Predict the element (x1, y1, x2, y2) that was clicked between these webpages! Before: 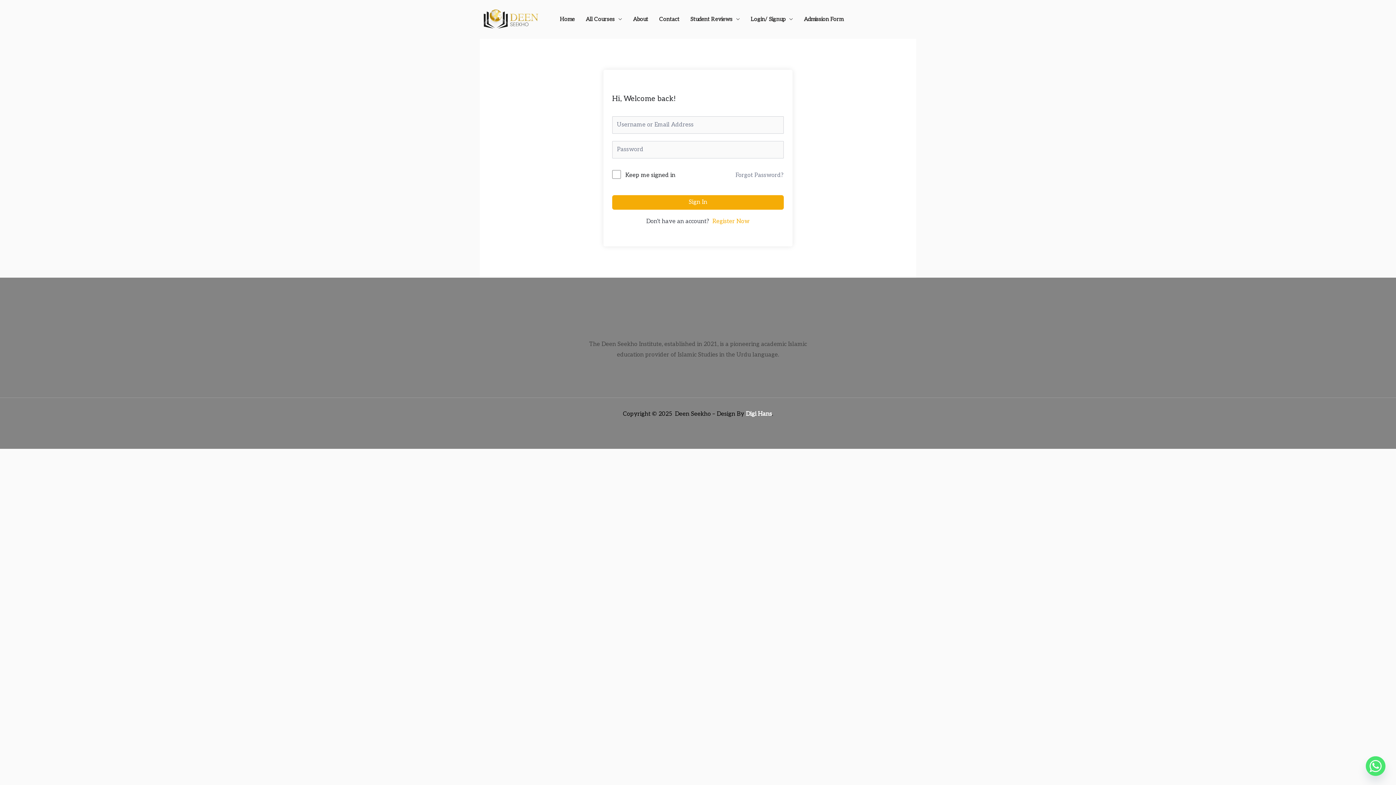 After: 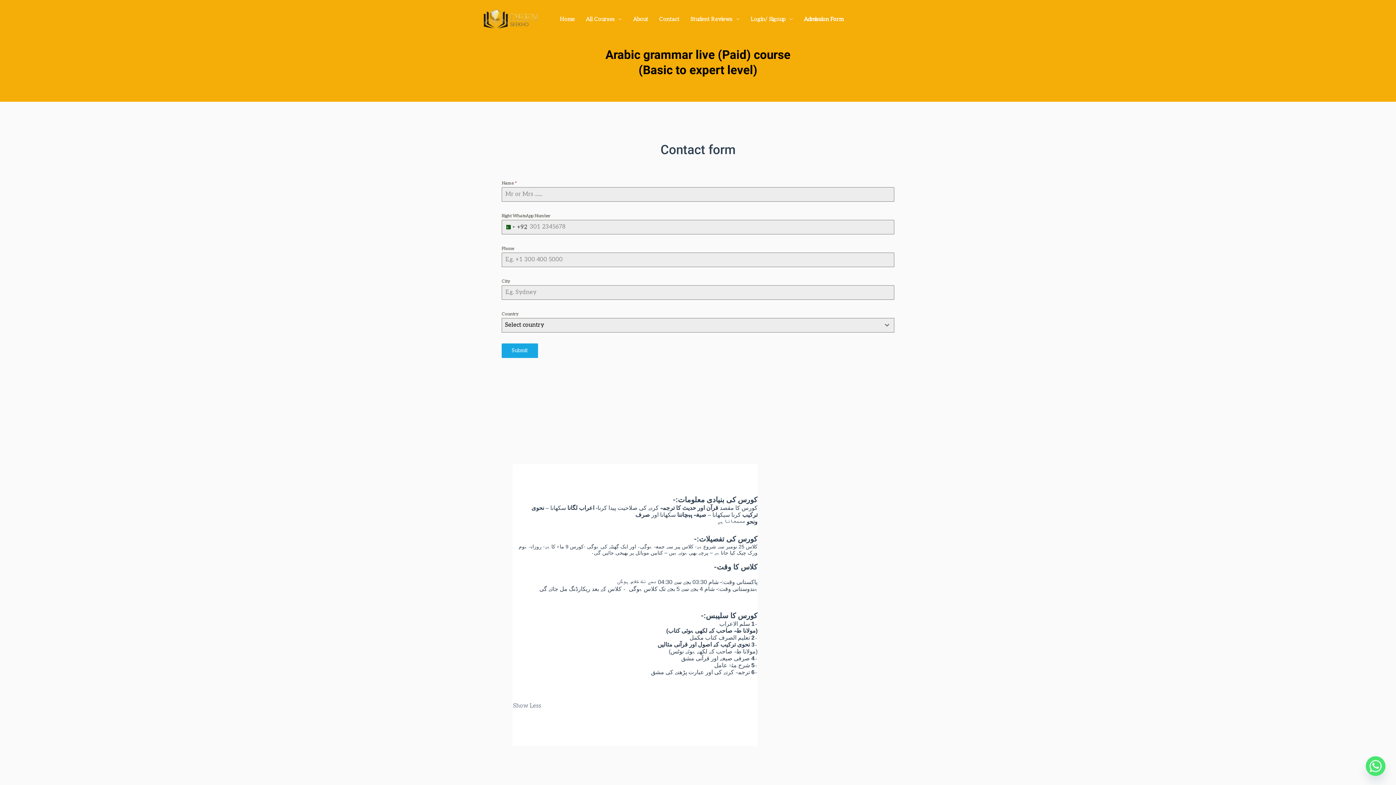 Action: bbox: (798, 6, 849, 32) label: Admission Form